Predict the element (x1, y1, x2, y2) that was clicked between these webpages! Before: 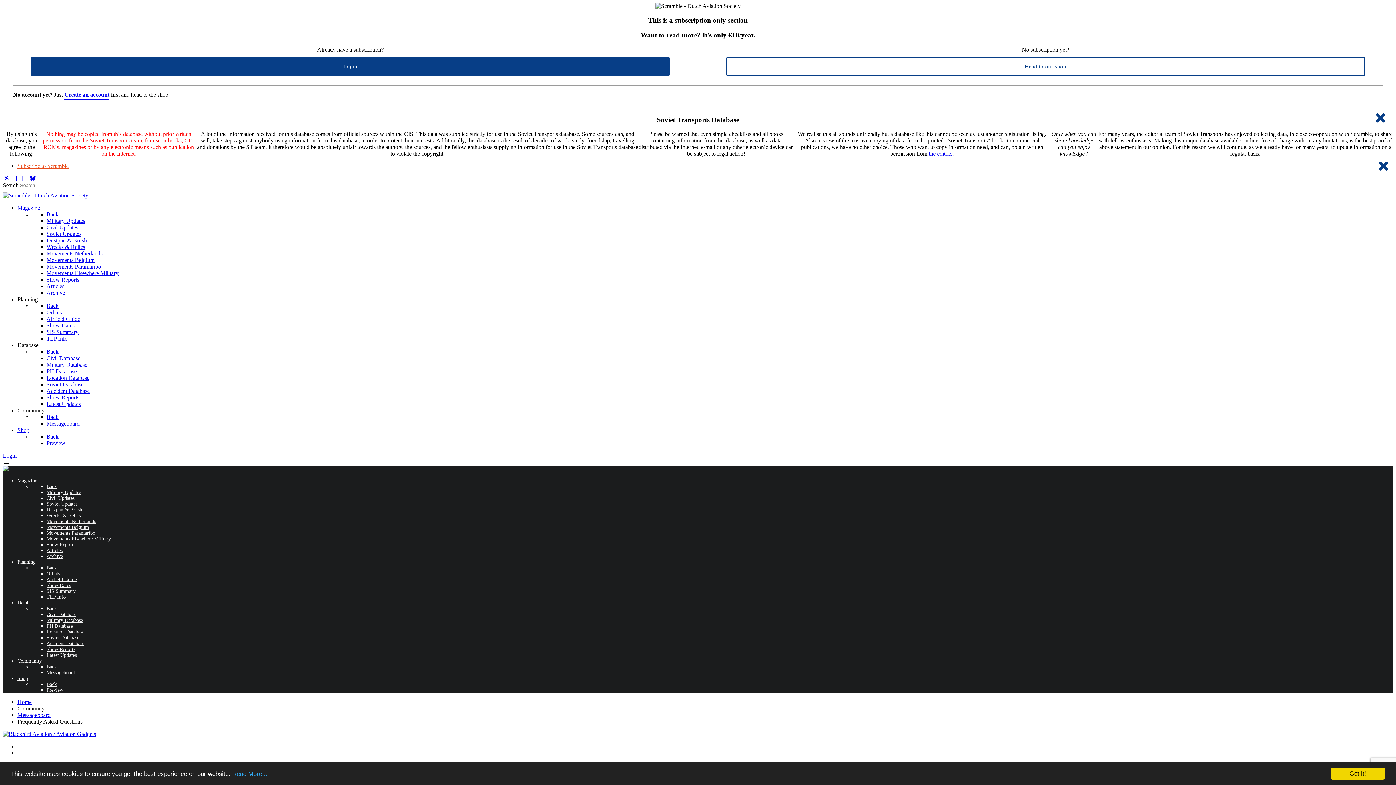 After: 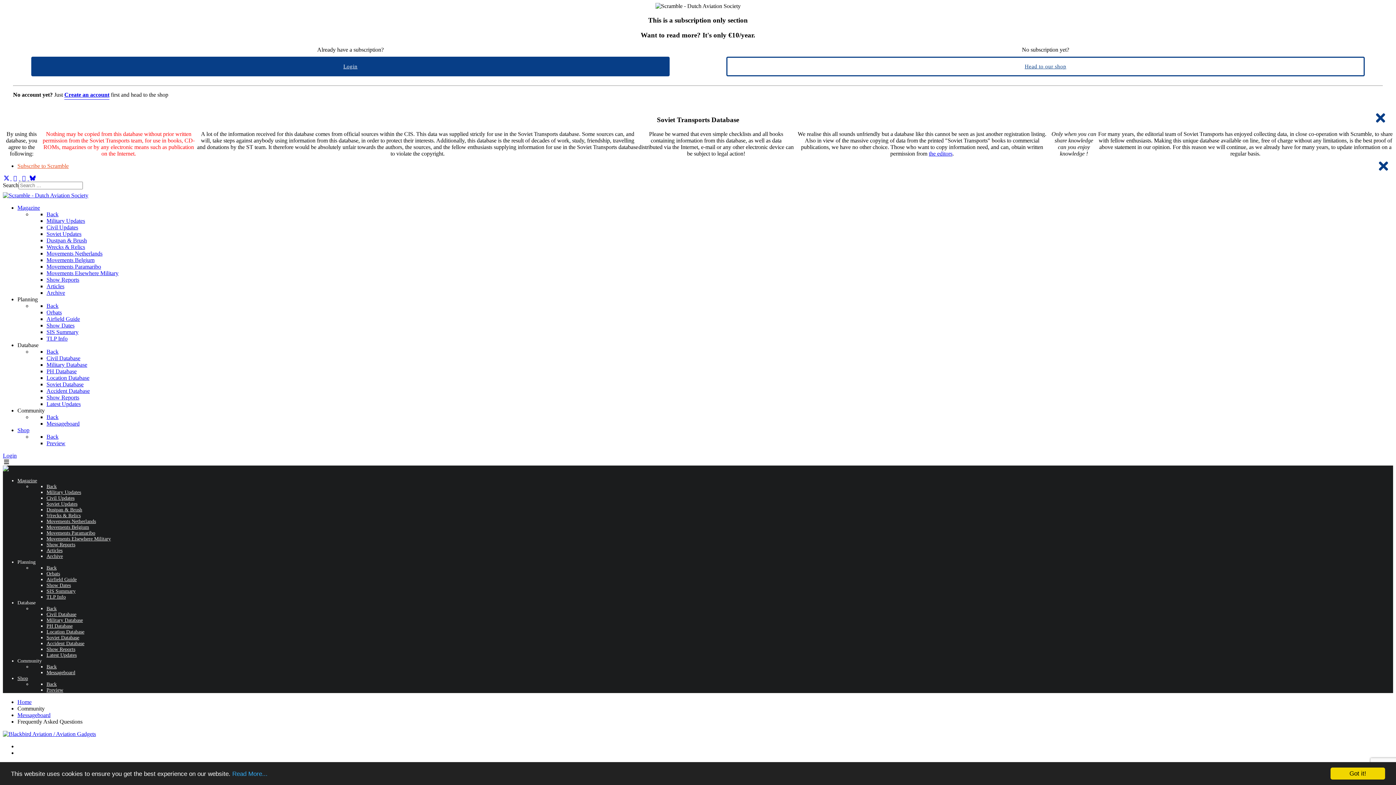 Action: label:   bbox: (11, 175, 20, 181)